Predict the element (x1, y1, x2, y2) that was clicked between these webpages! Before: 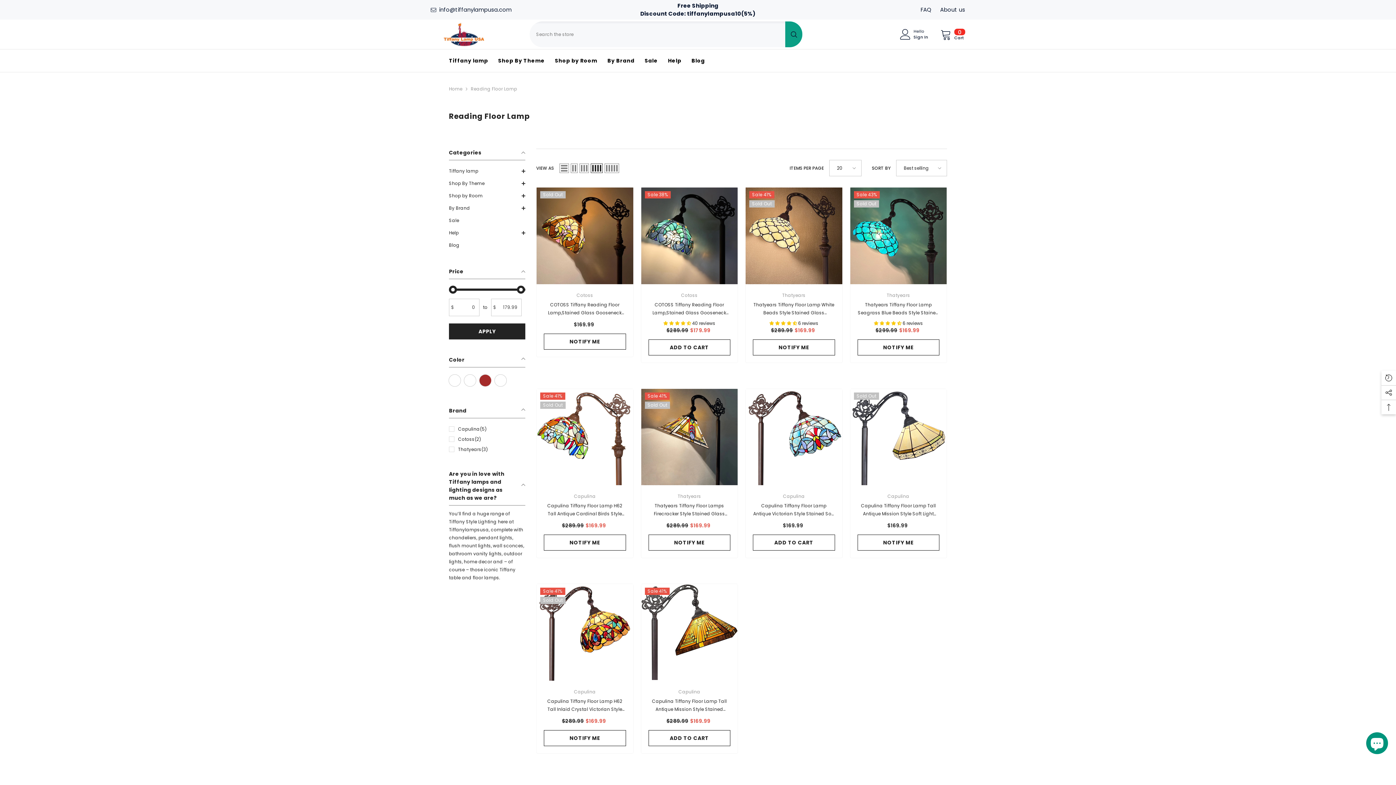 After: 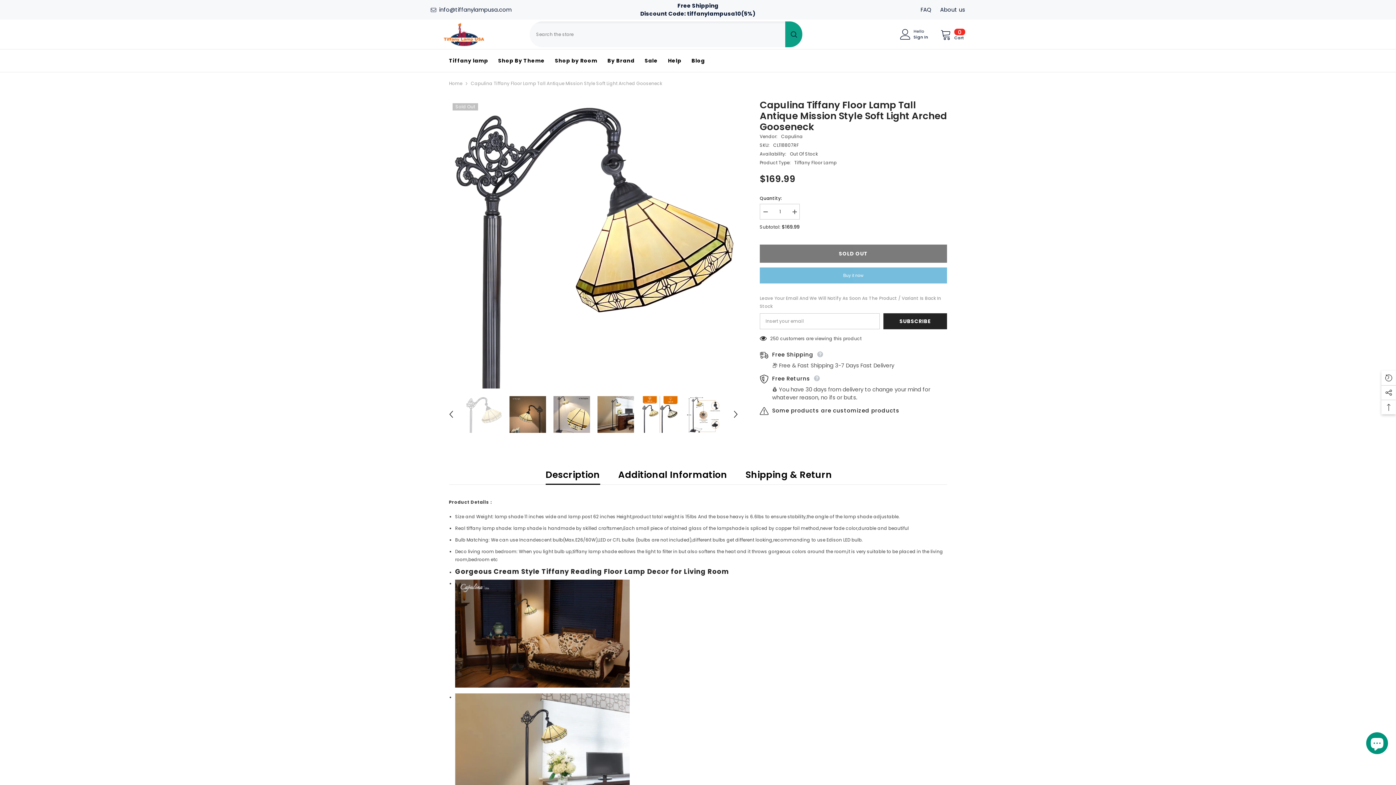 Action: label: Capulina bbox: (887, 493, 909, 499)